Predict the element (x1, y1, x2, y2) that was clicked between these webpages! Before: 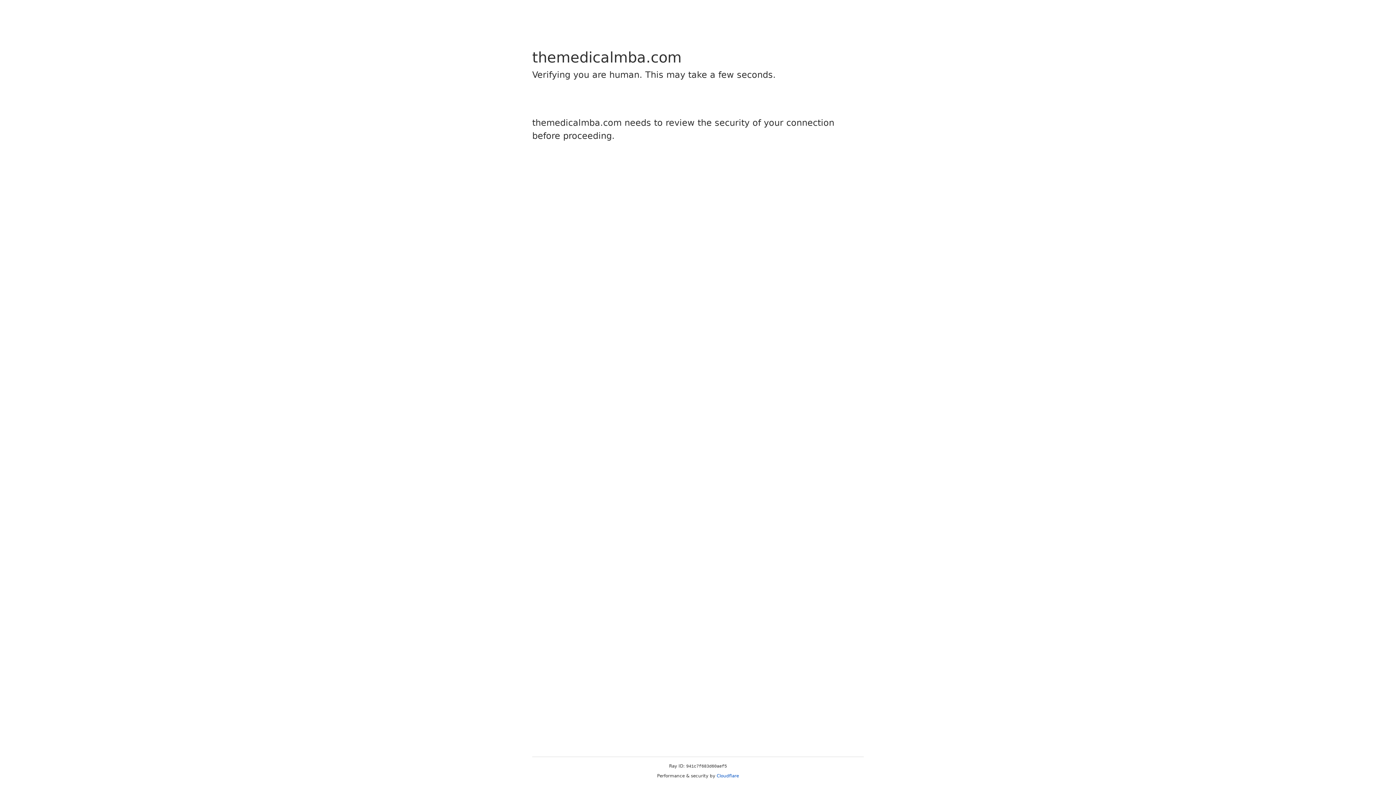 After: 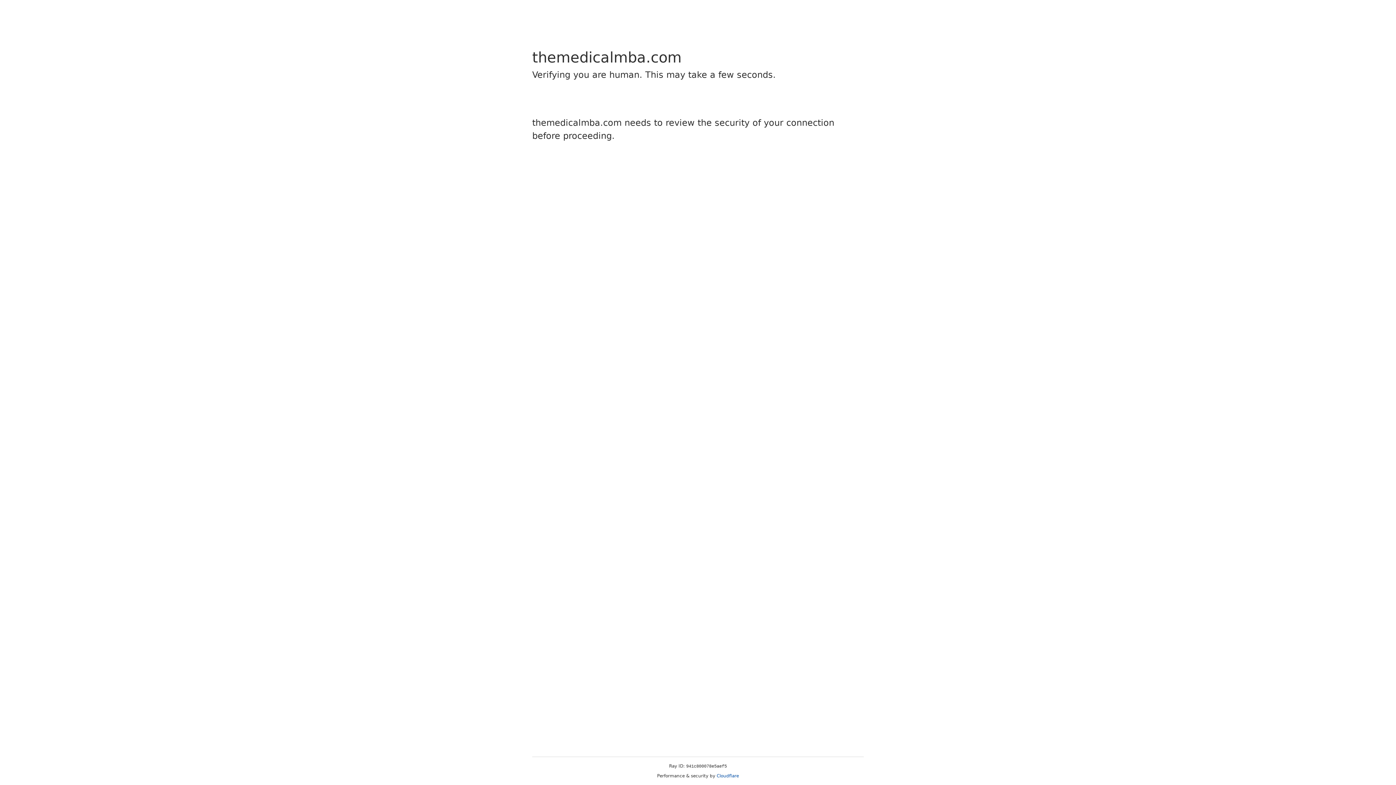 Action: bbox: (716, 773, 739, 778) label: Cloudflare